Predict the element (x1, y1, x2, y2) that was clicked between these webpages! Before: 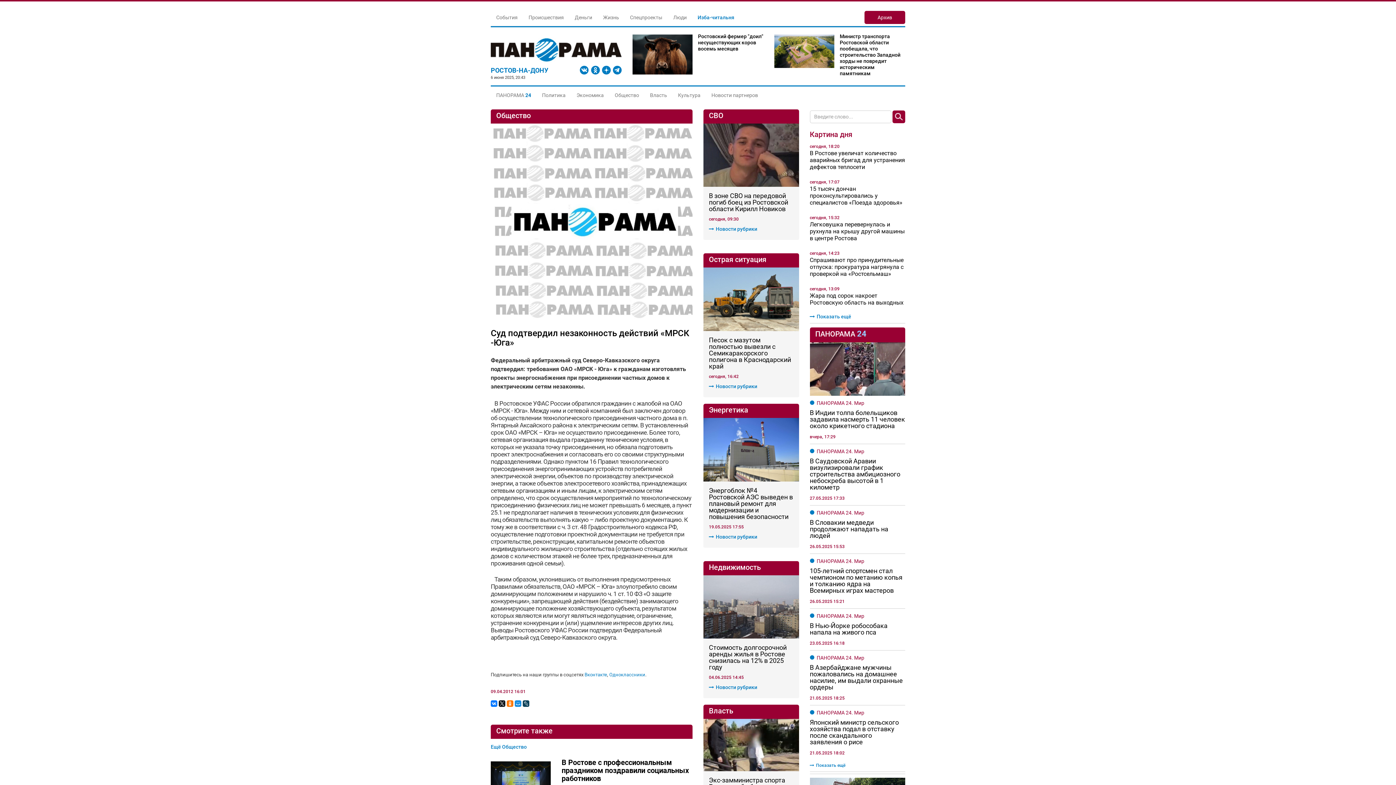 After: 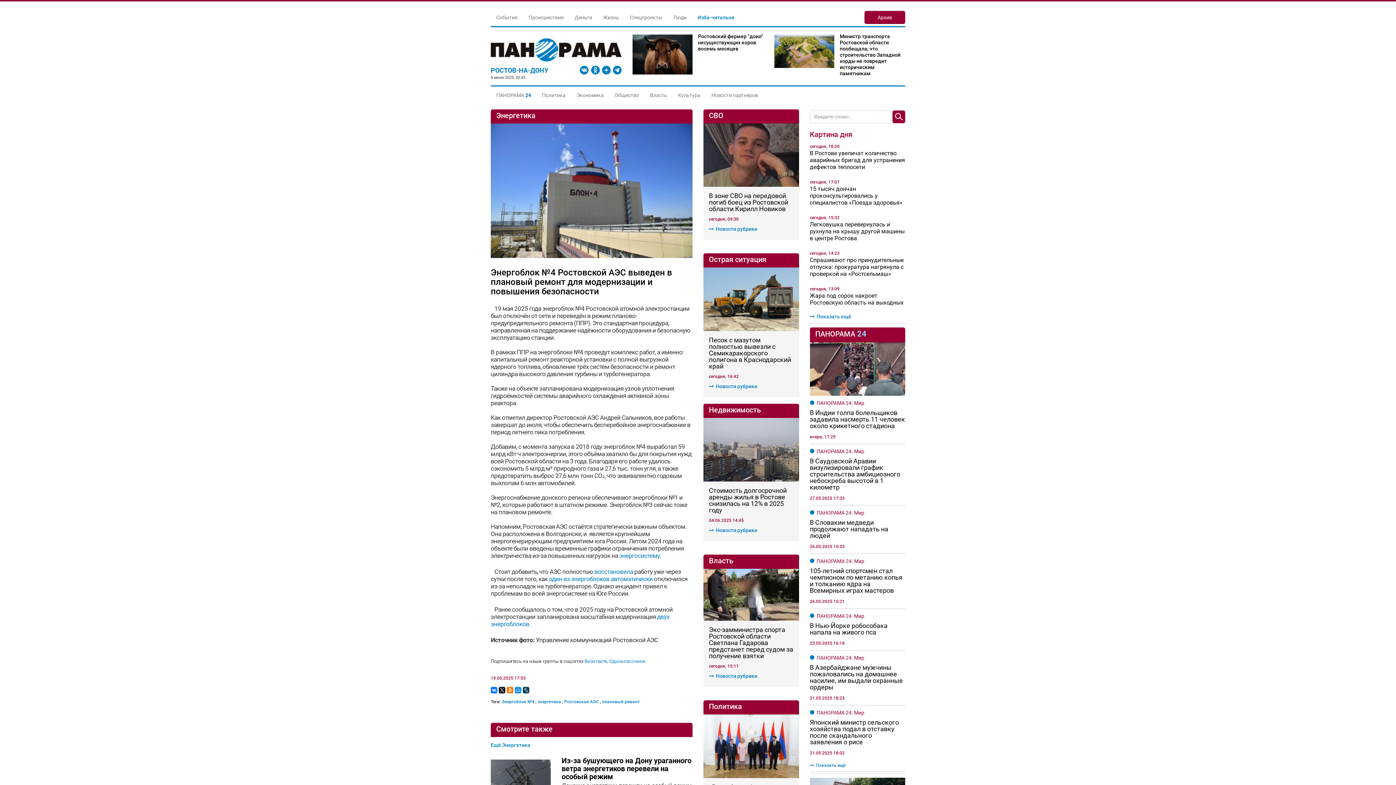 Action: label: Энергоблок №4 Ростовской АЭС выведен в плановый ремонт для модернизации и повышения безопасности bbox: (709, 487, 793, 520)